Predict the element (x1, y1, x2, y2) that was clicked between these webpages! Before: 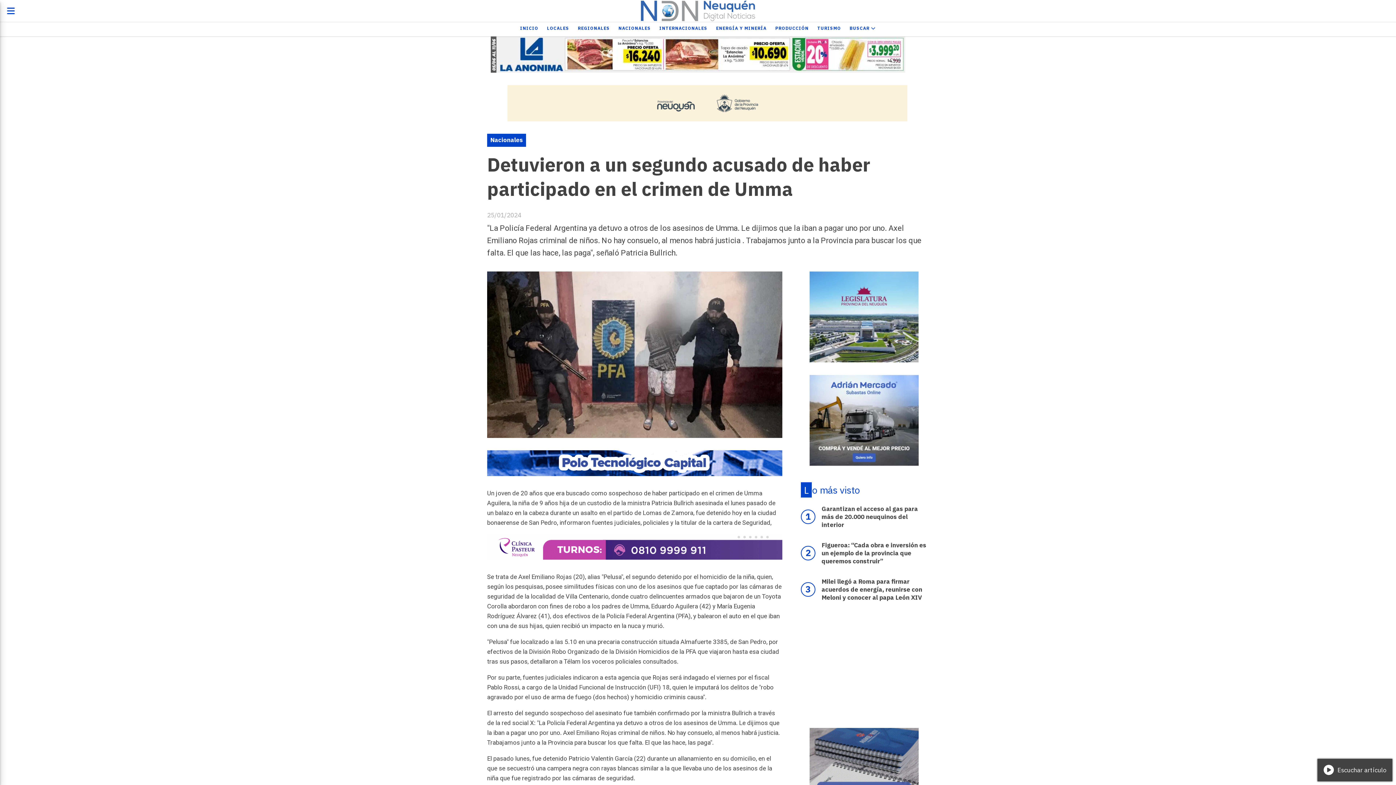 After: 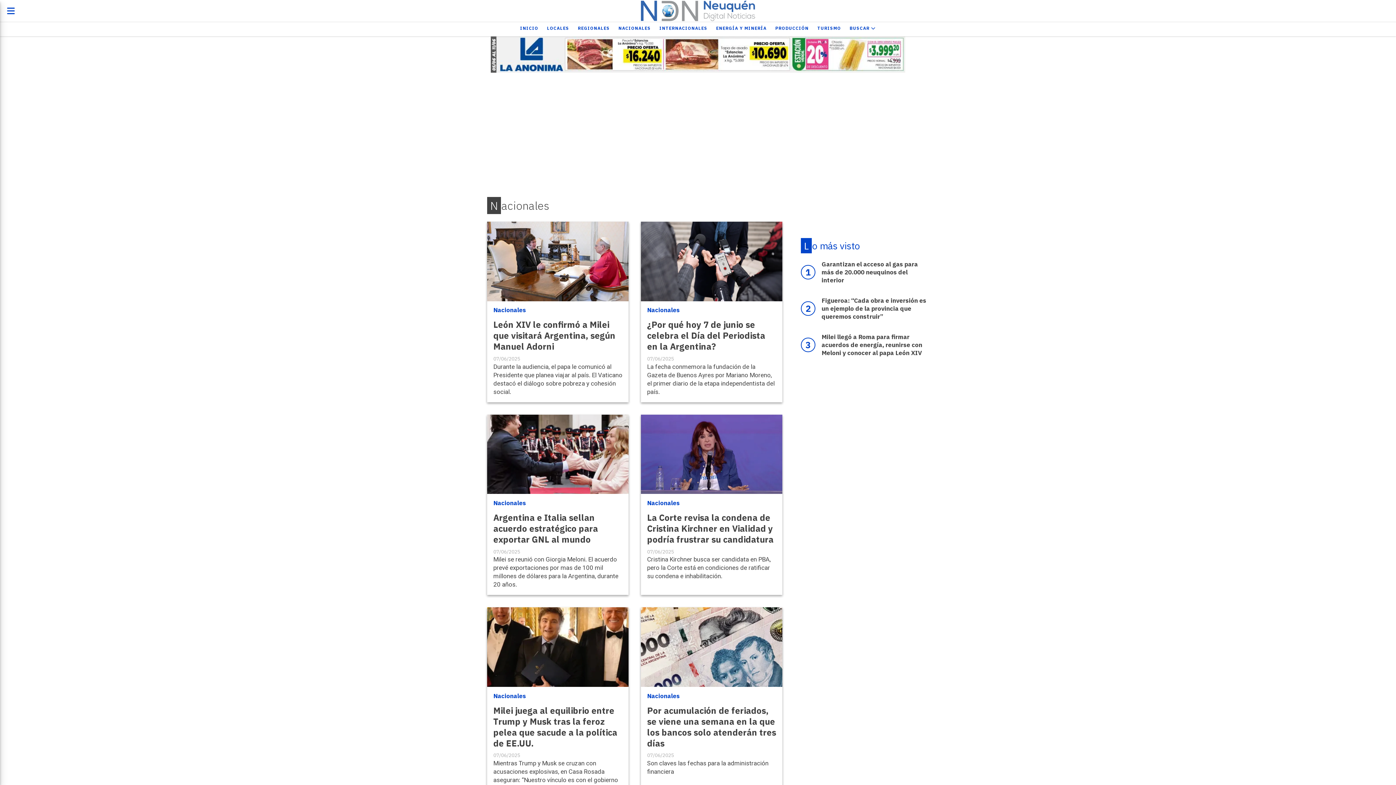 Action: bbox: (614, 22, 655, 34) label: NACIONALES